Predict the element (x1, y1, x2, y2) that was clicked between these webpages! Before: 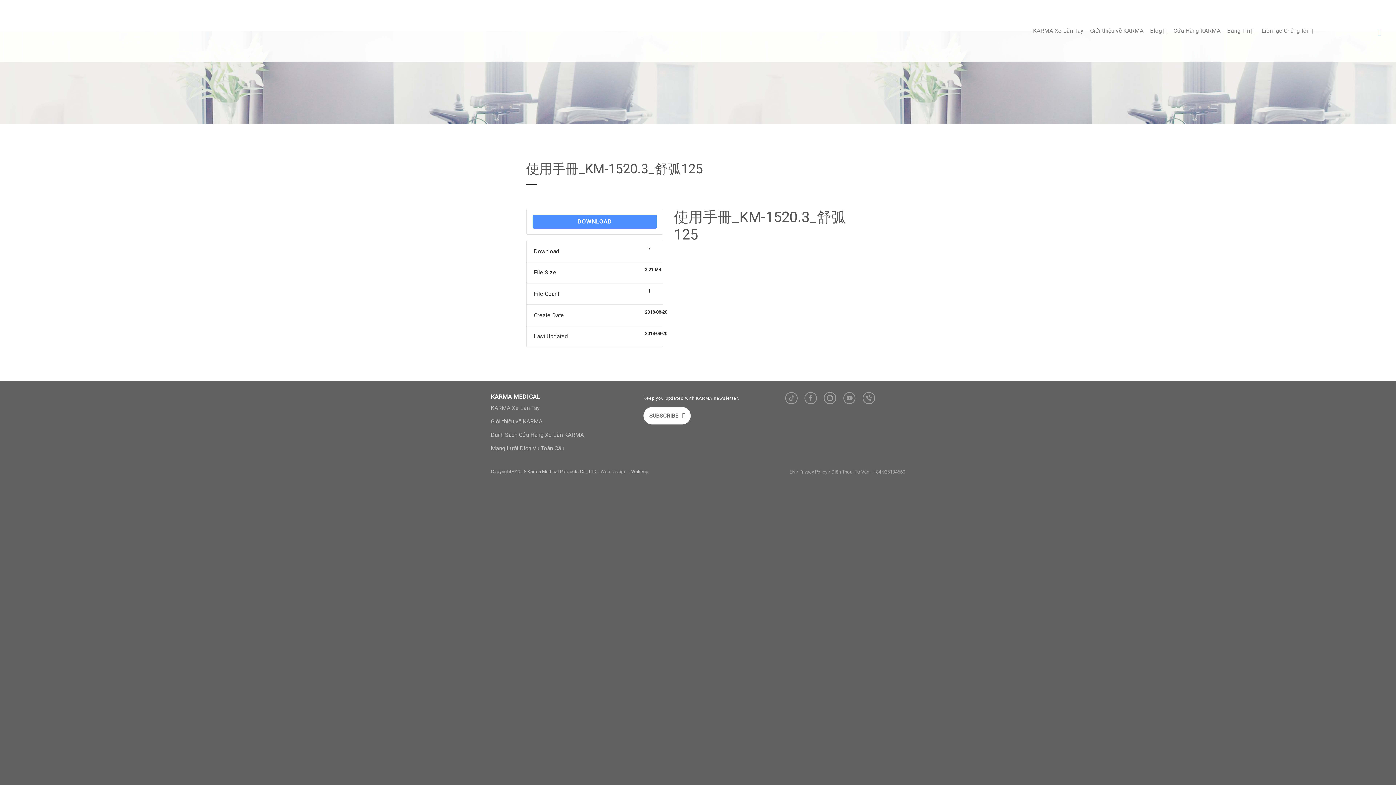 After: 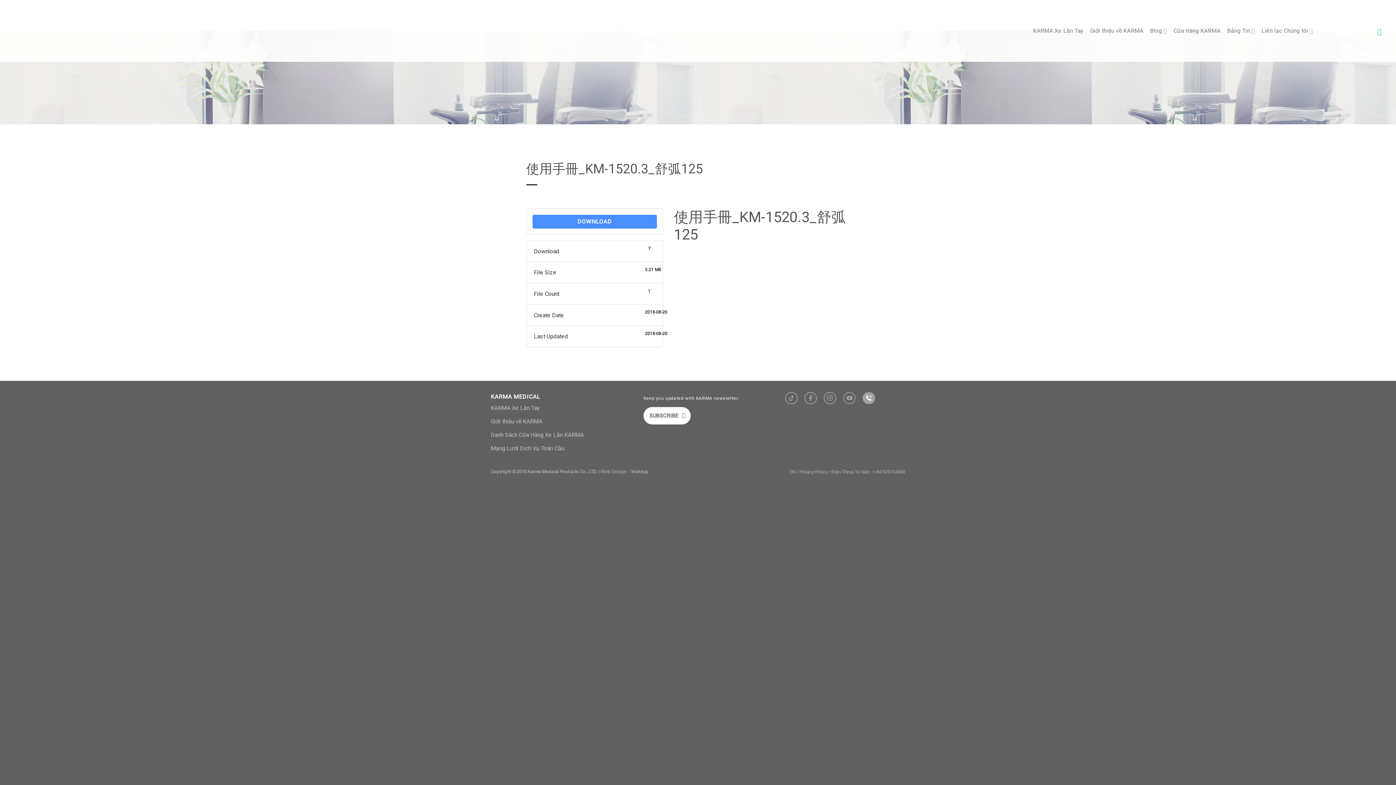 Action: bbox: (862, 392, 875, 404)